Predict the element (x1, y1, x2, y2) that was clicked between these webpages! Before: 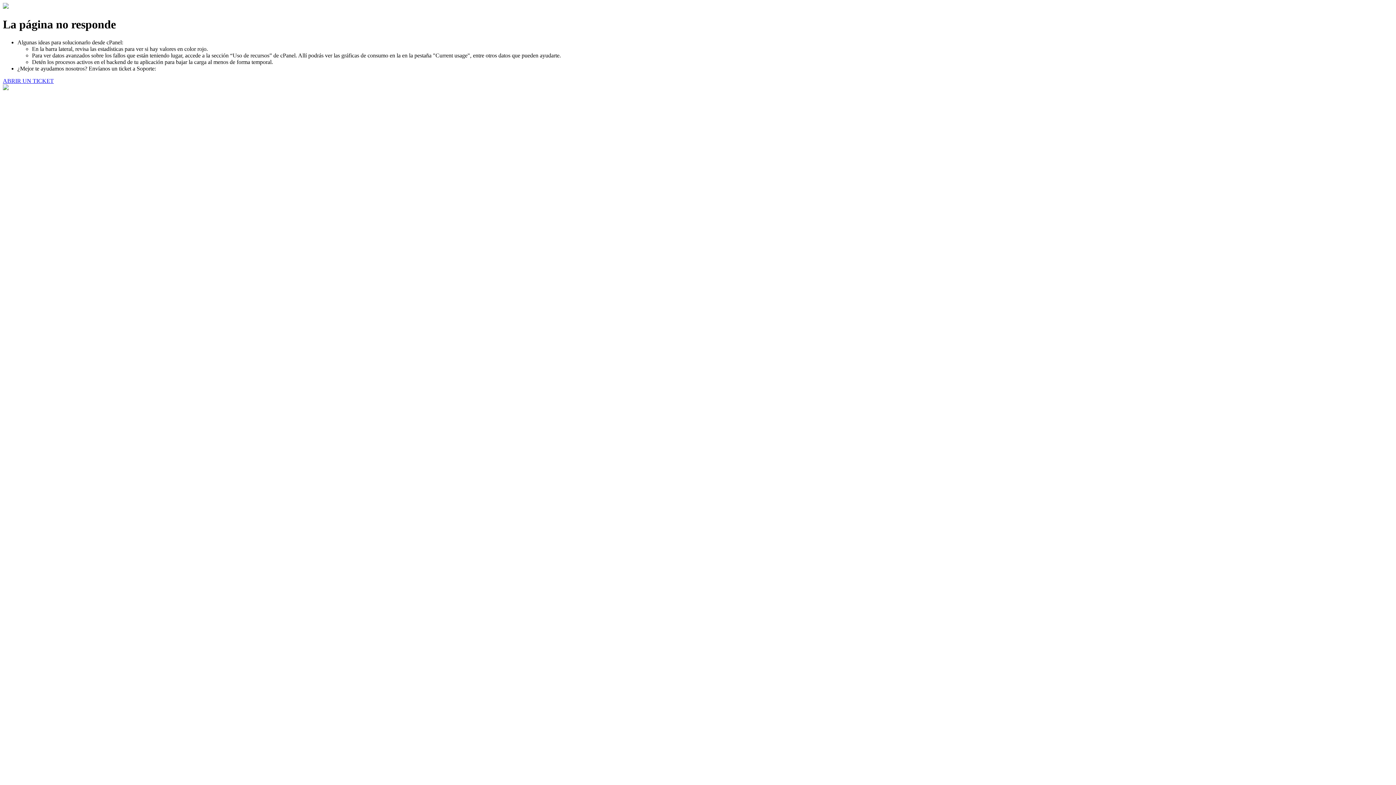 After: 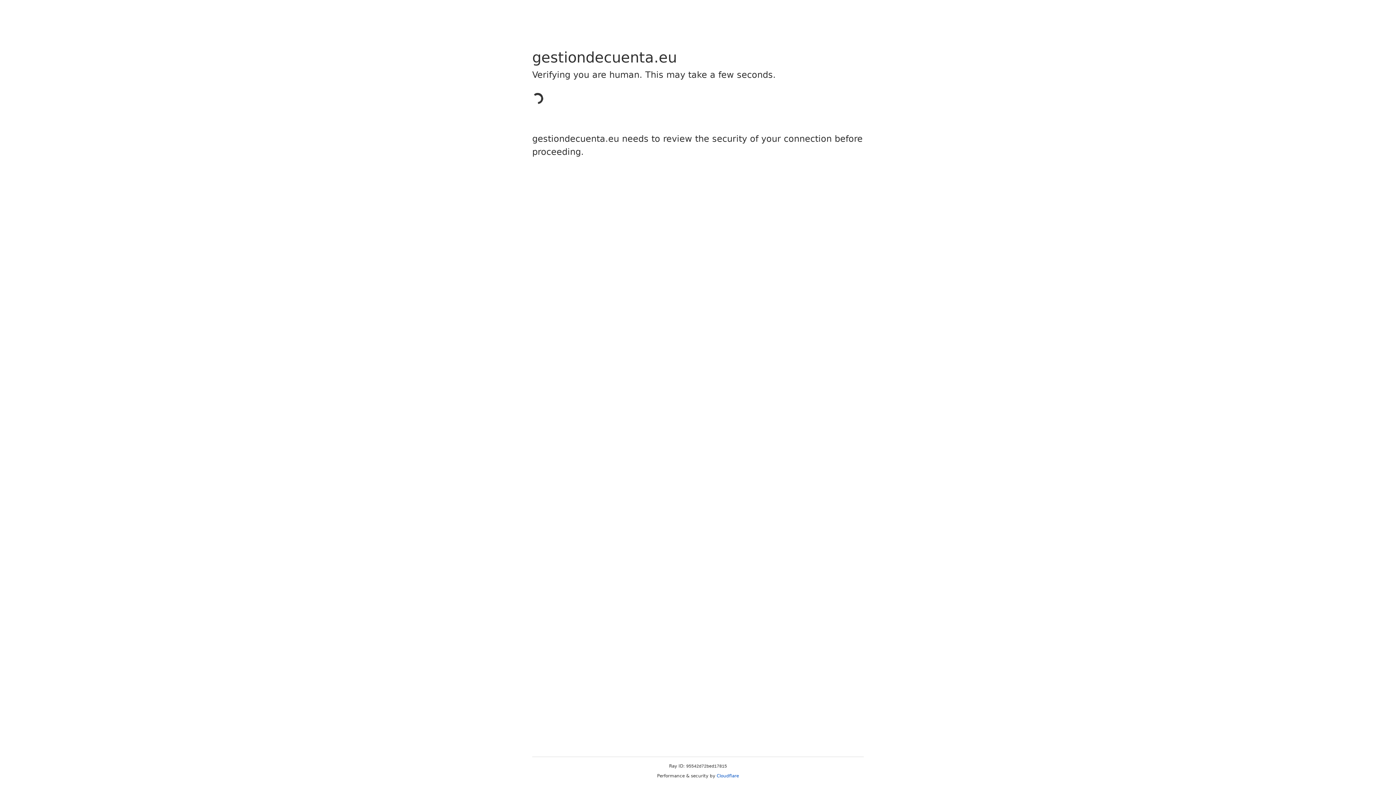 Action: label: ABRIR UN TICKET bbox: (2, 77, 53, 83)